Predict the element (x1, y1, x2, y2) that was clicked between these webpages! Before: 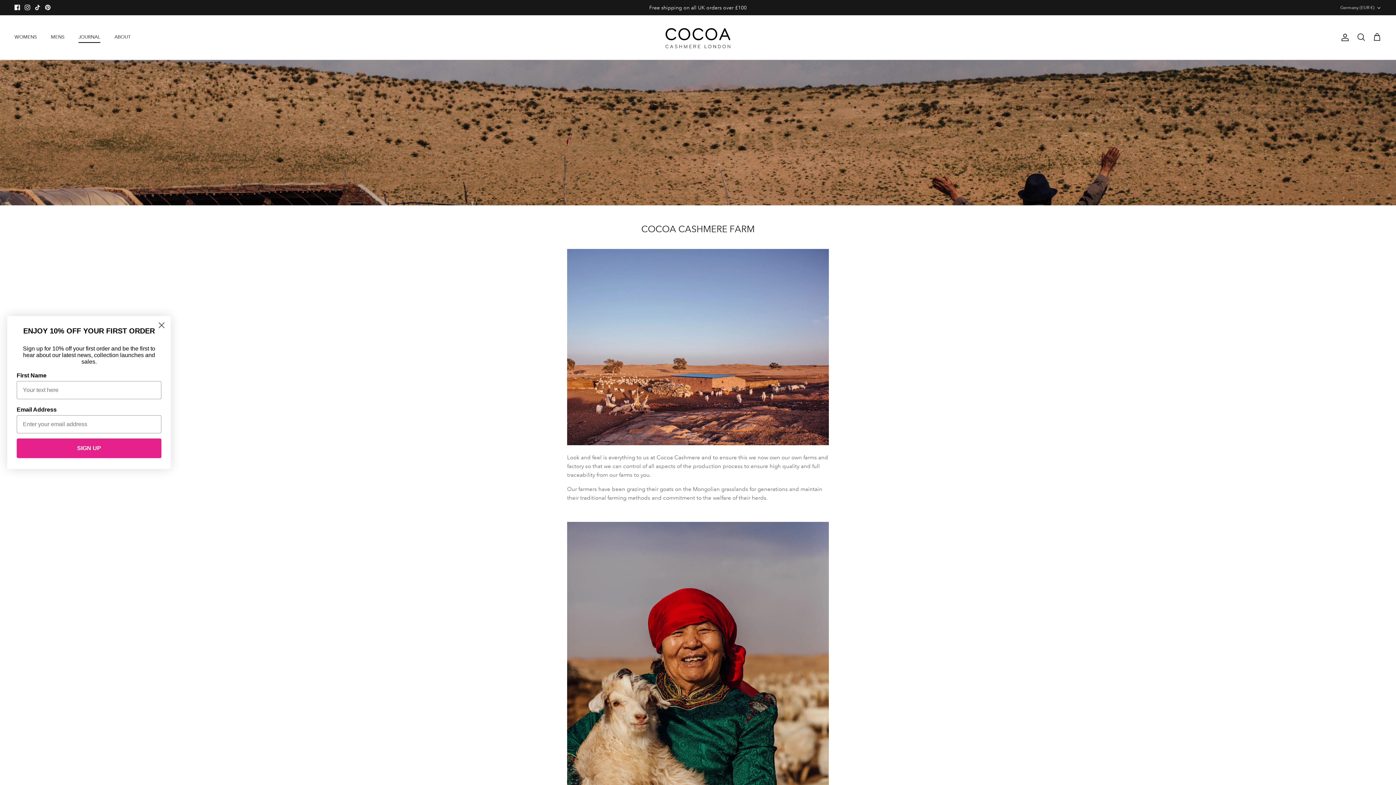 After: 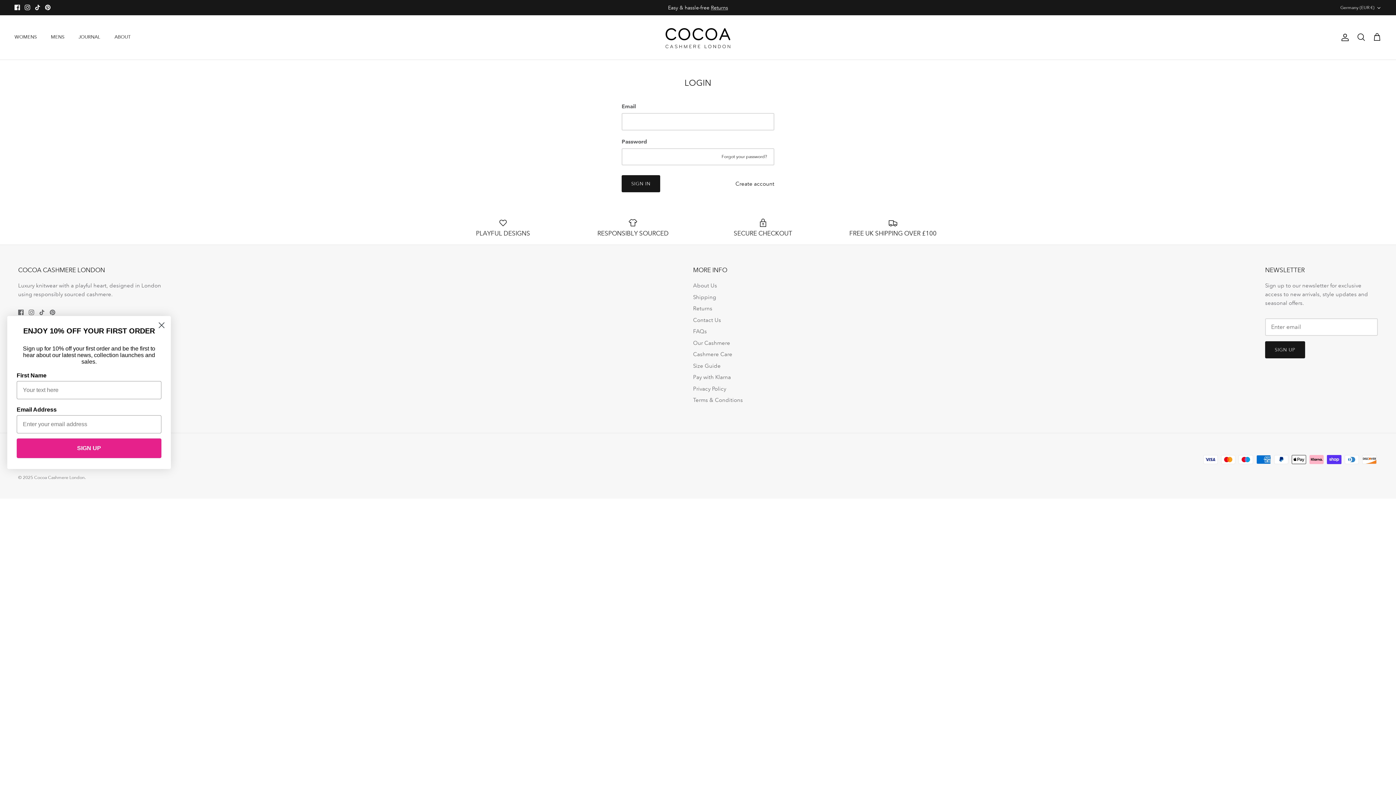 Action: bbox: (1338, 33, 1349, 41) label: Account